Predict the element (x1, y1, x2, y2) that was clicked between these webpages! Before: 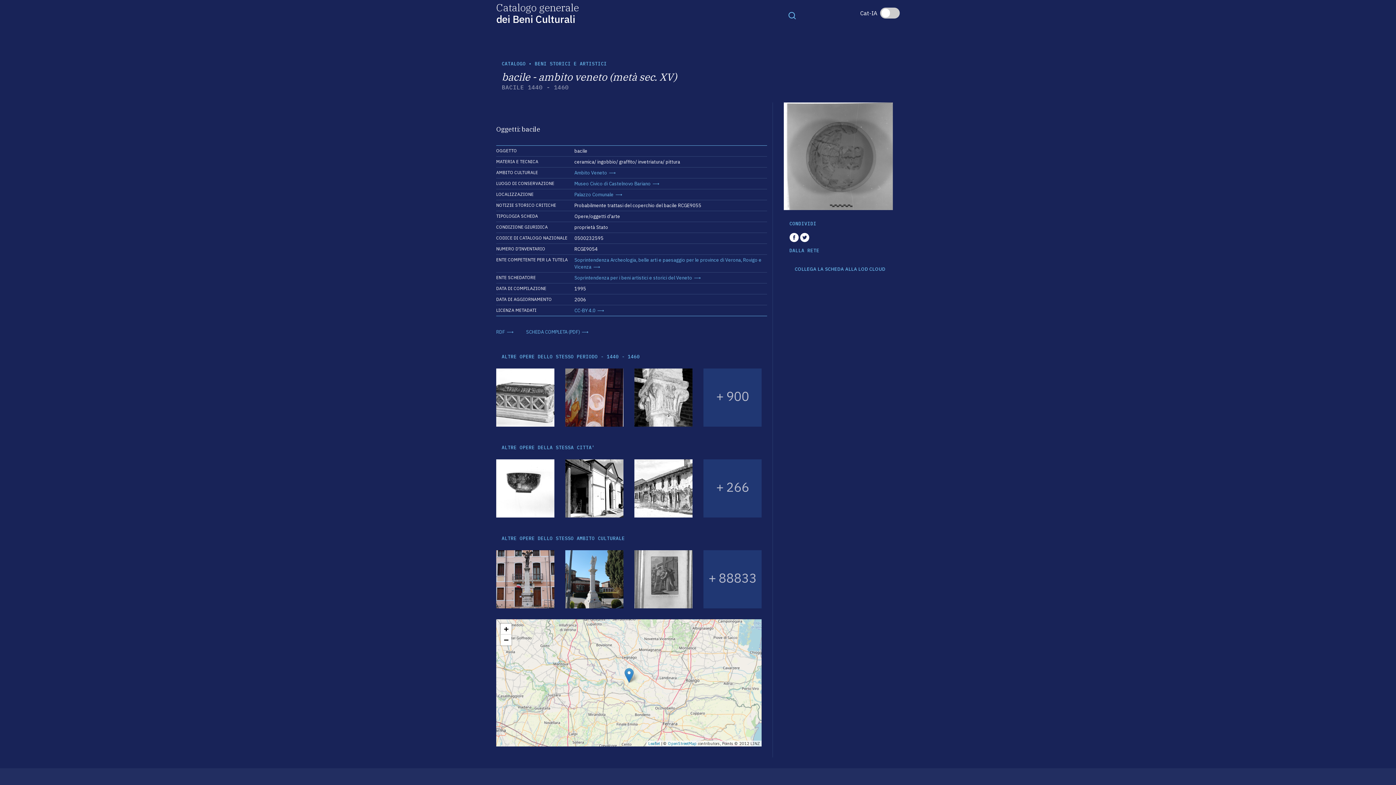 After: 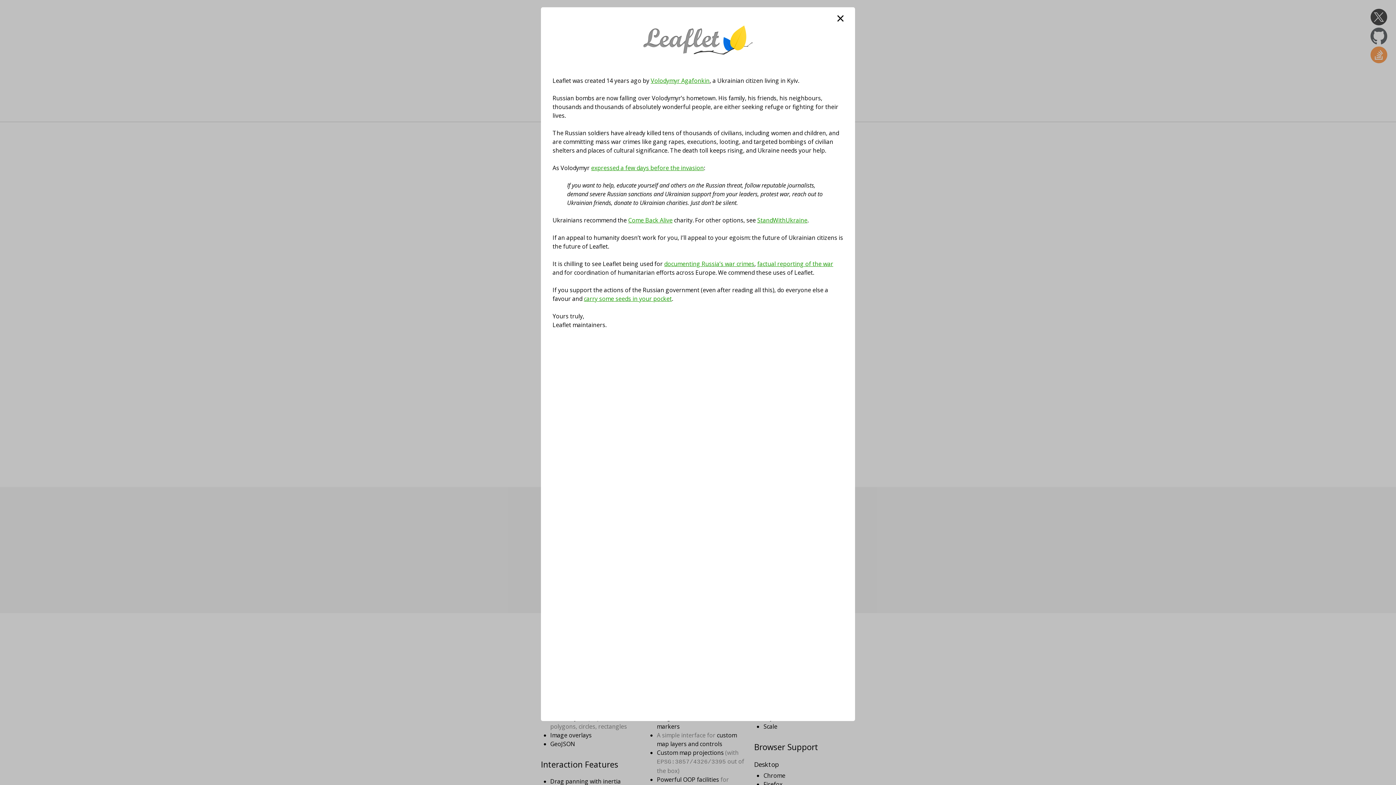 Action: bbox: (648, 741, 660, 746) label: Leaflet